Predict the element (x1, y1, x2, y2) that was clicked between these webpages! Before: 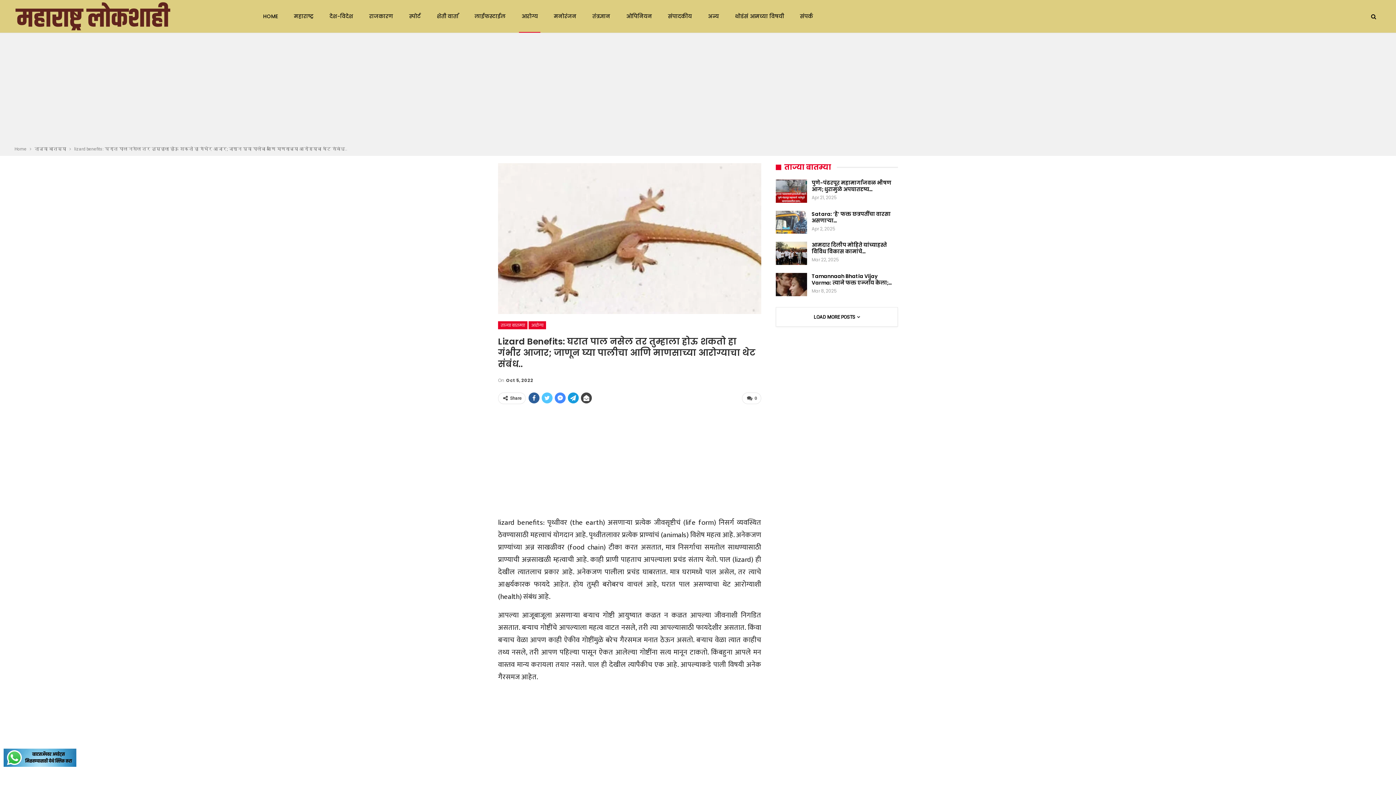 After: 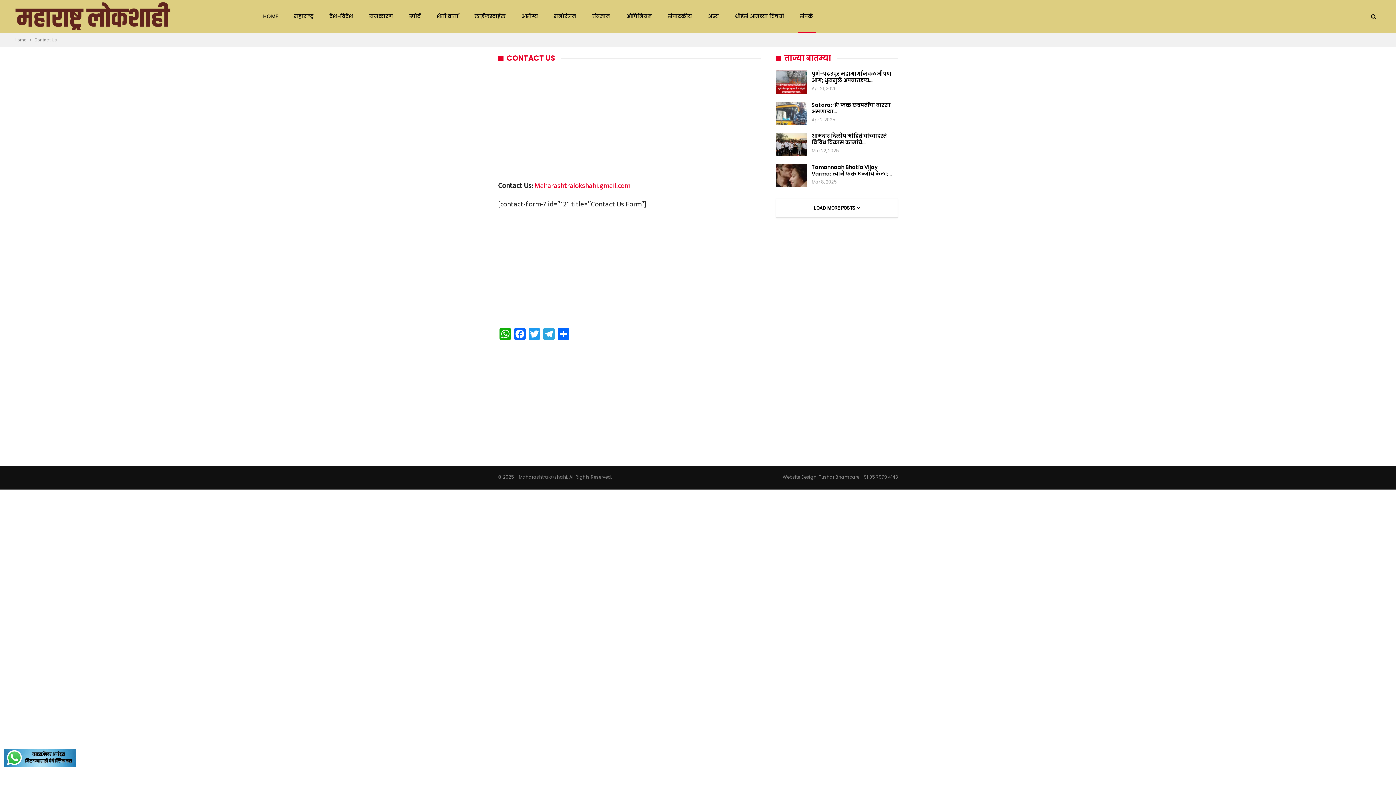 Action: label: संपर्क bbox: (797, 0, 815, 32)